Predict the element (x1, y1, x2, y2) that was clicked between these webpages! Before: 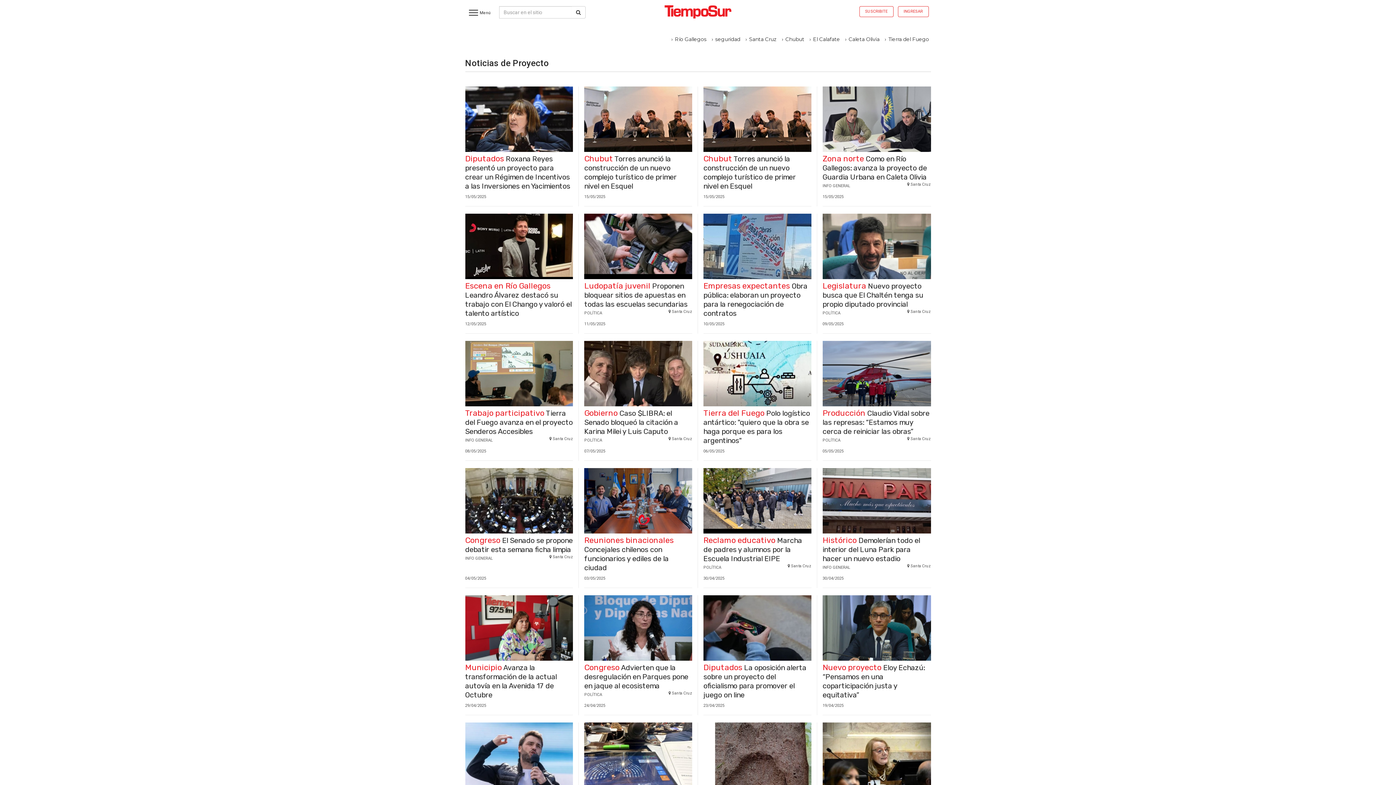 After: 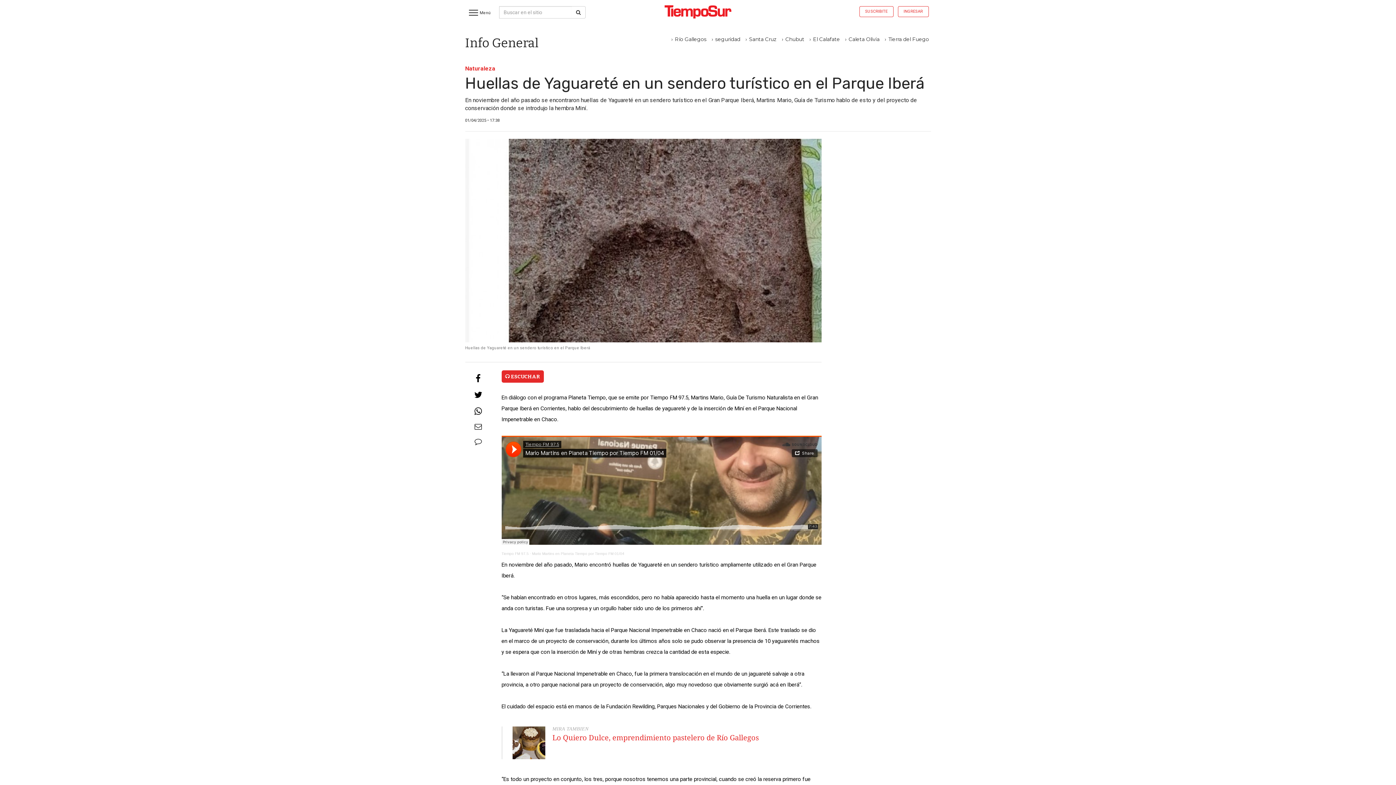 Action: label: Naturaleza Huellas de Yaguareté en un sendero turístico en el Parque Iberá
01/04/2025
 Santa Cruz
INFO GENERAL bbox: (703, 722, 811, 826)